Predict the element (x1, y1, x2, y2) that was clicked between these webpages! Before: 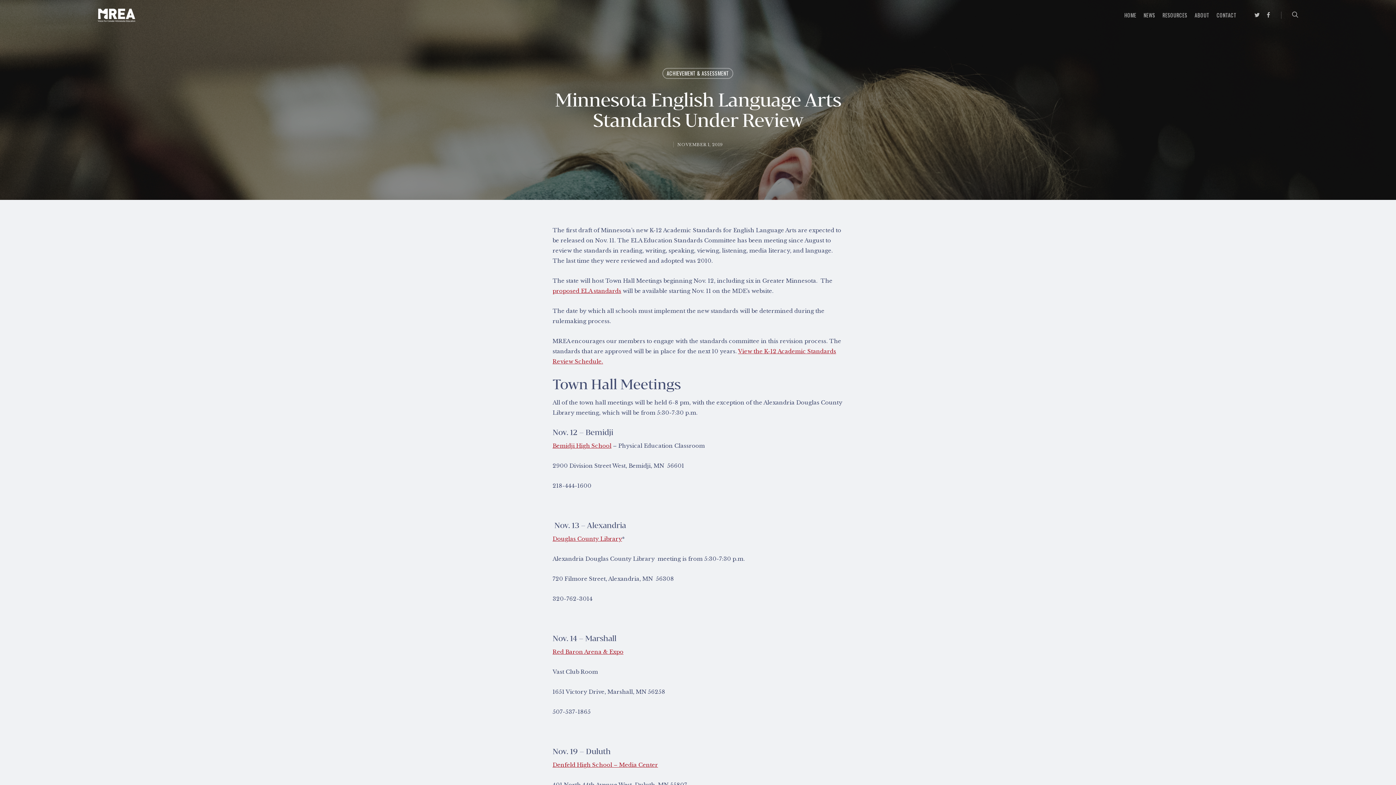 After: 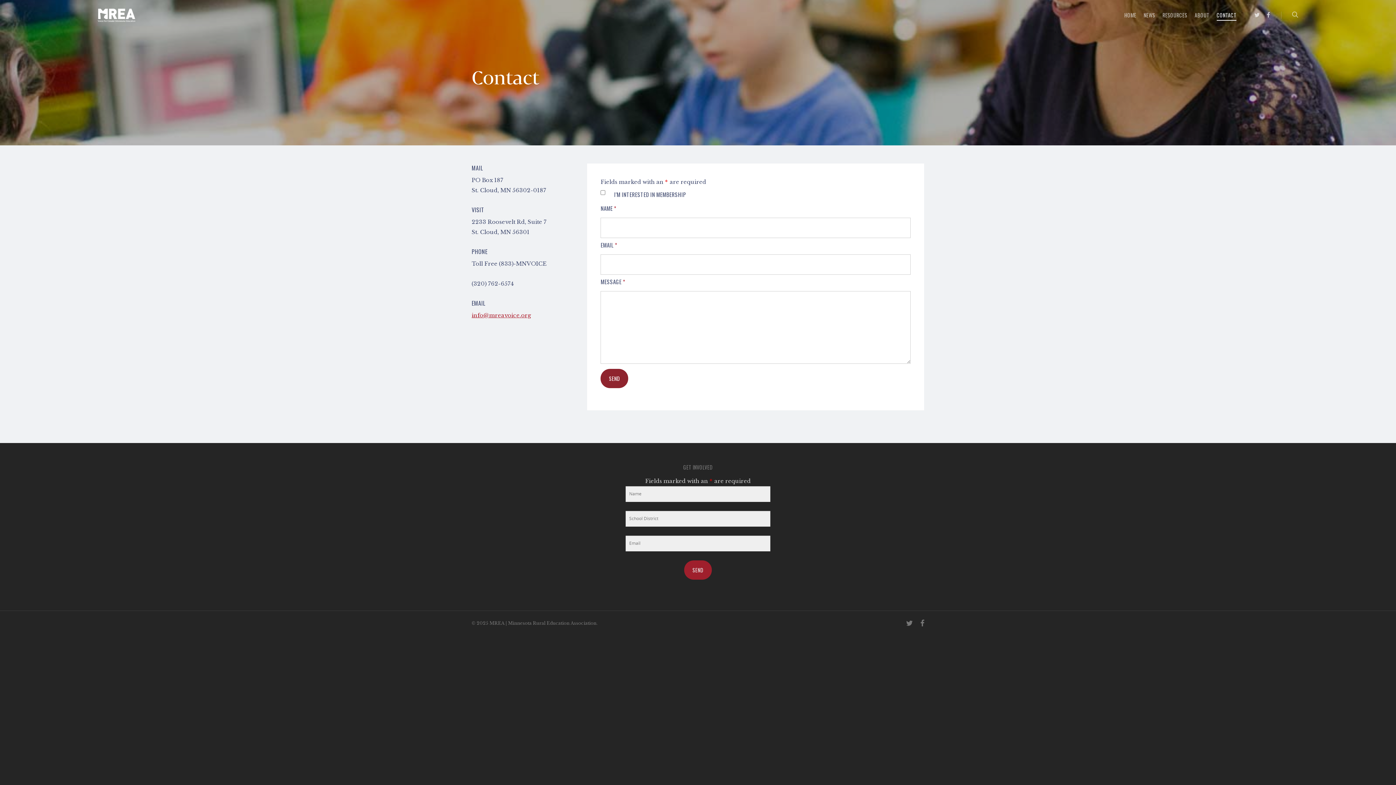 Action: bbox: (1216, 8, 1236, 30) label: CONTACT